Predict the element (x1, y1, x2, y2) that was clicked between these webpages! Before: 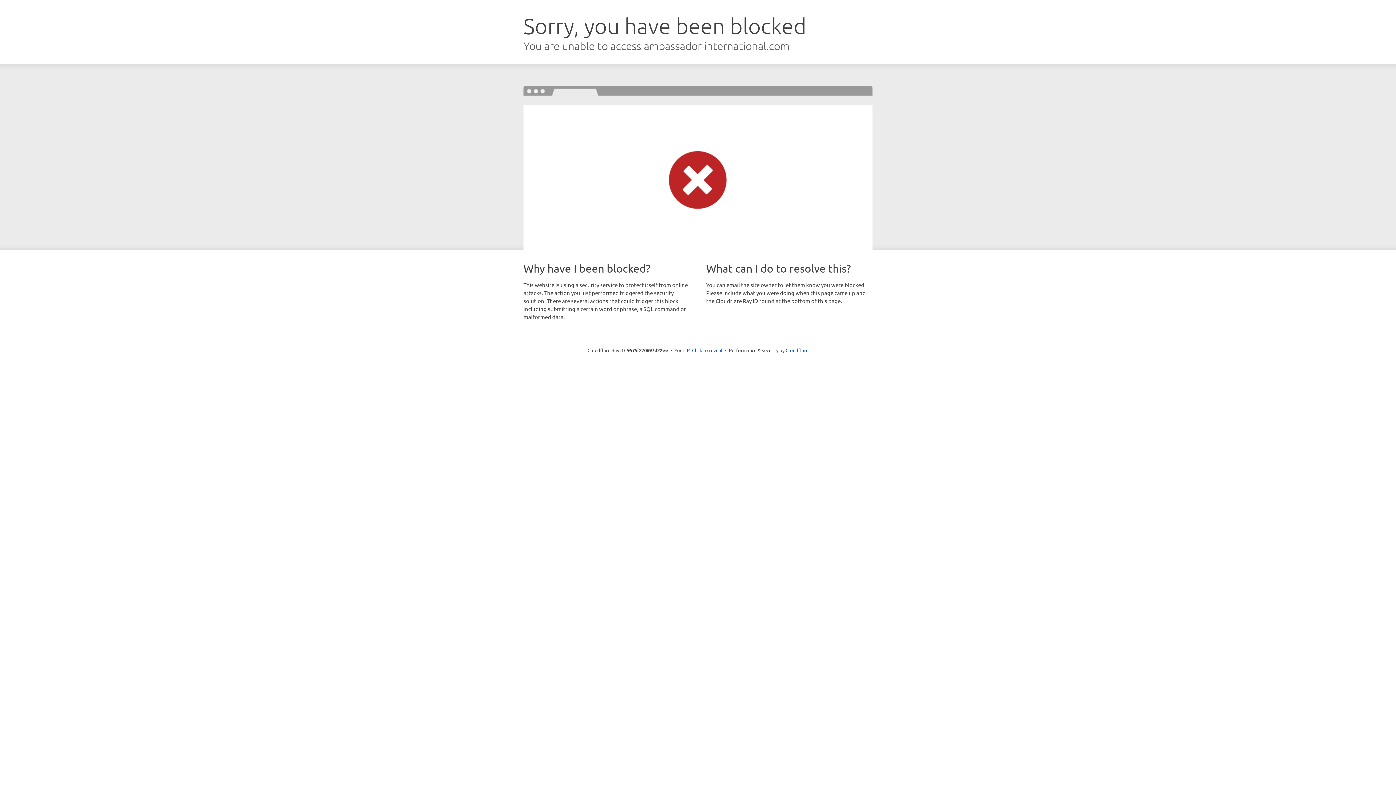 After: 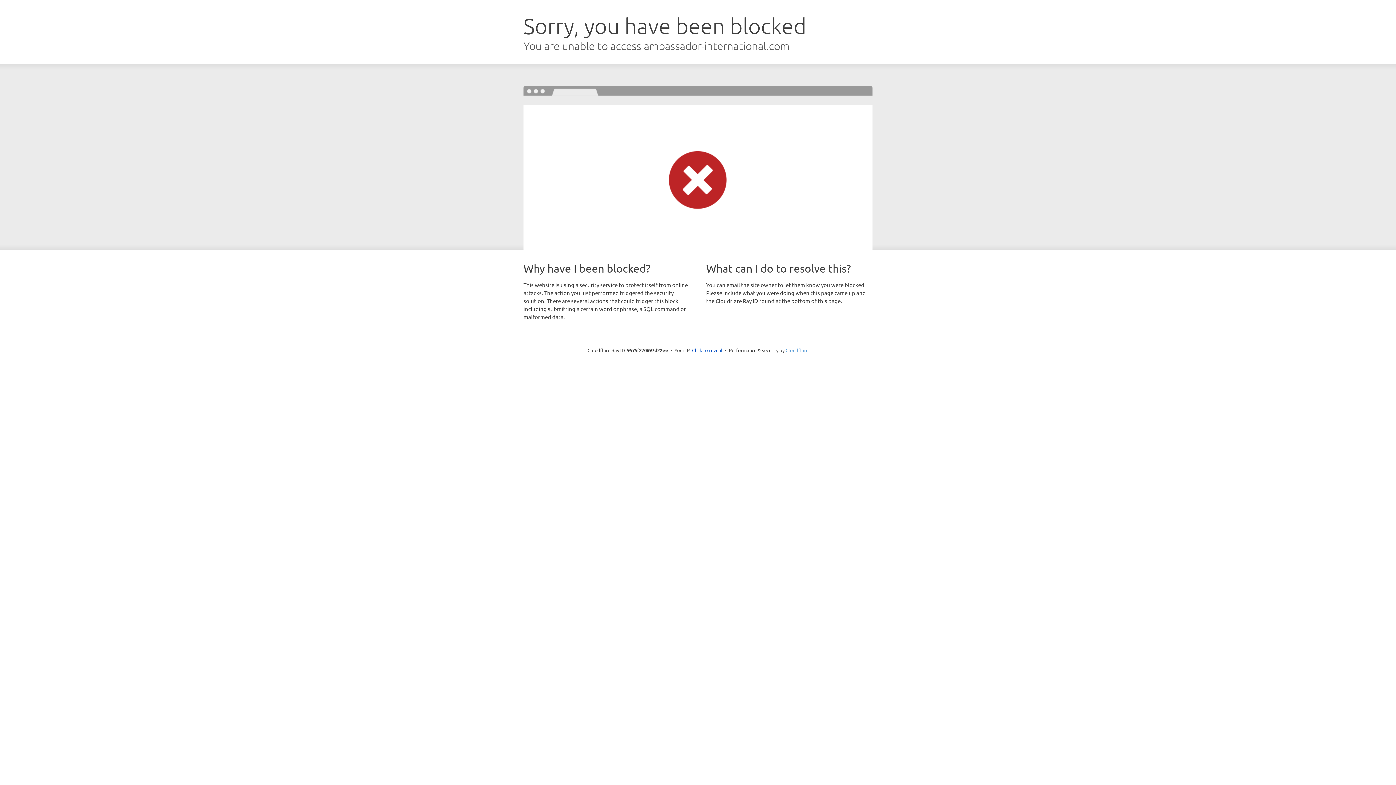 Action: label: Cloudflare bbox: (785, 347, 808, 353)